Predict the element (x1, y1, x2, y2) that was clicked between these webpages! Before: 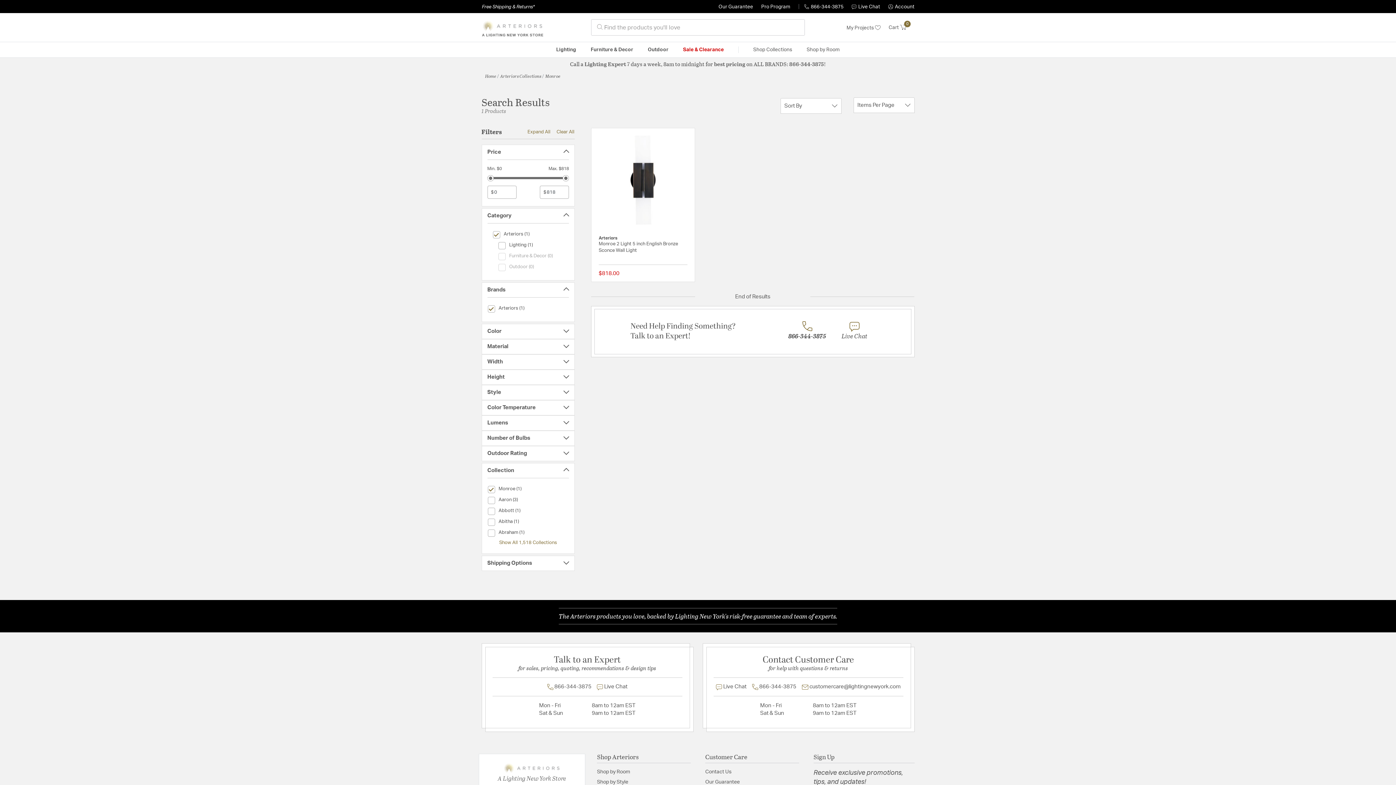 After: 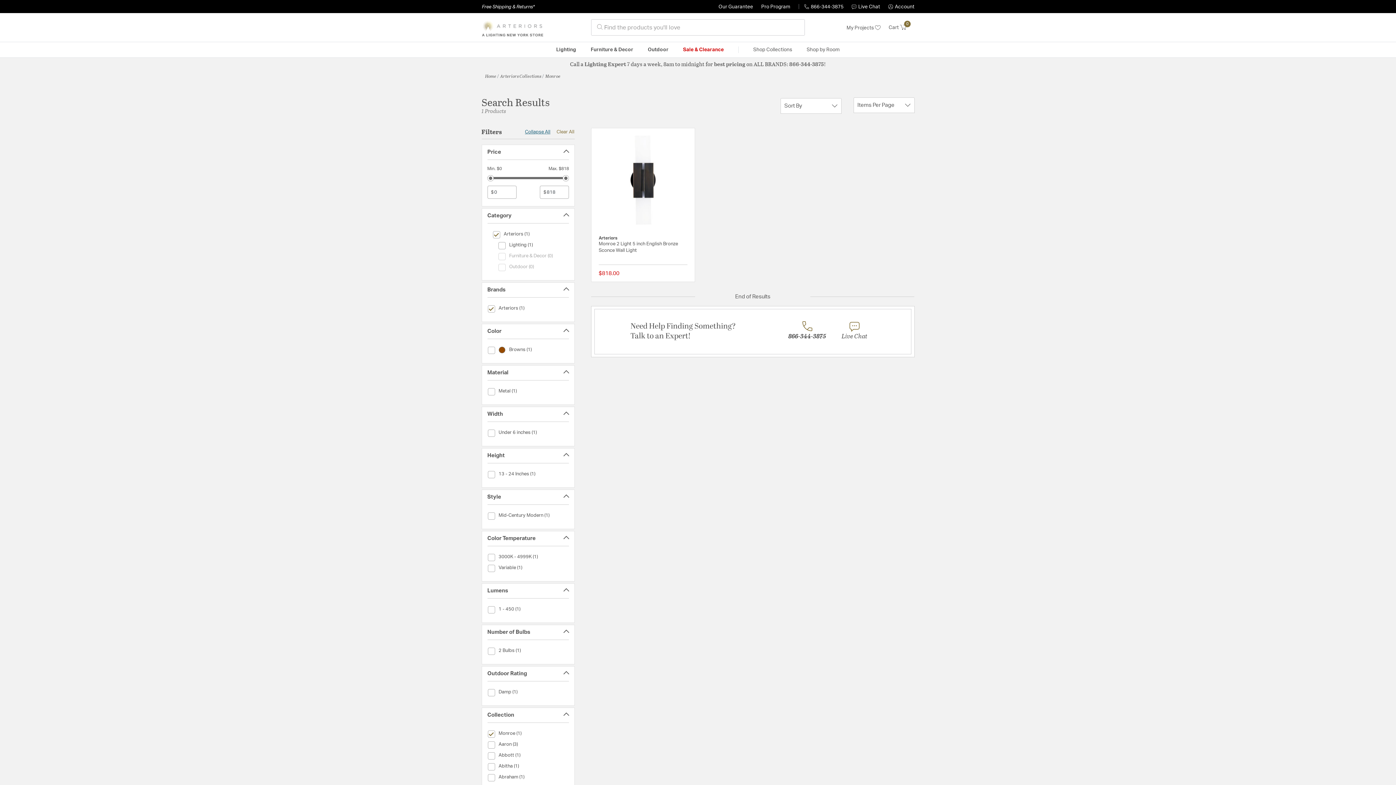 Action: label: Expand All bbox: (527, 128, 550, 135)